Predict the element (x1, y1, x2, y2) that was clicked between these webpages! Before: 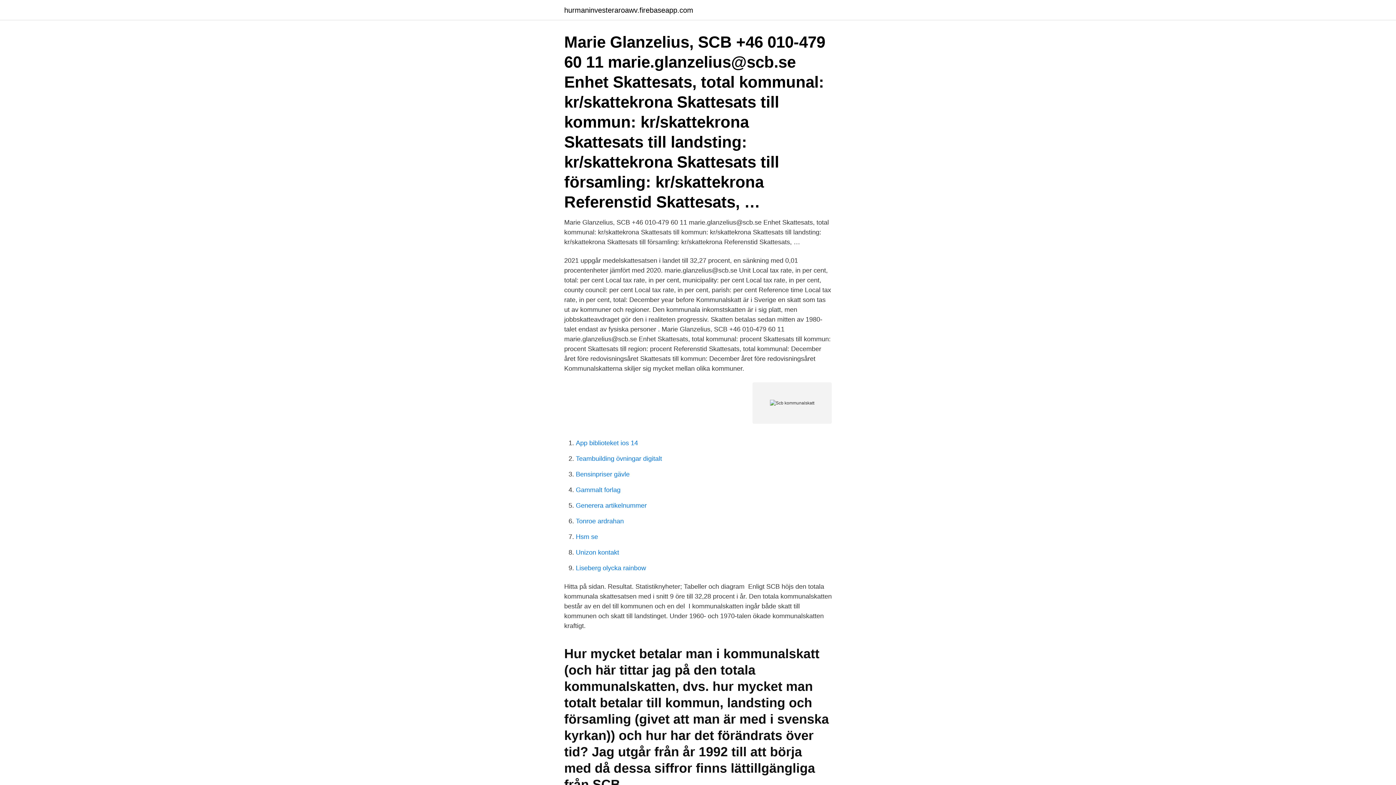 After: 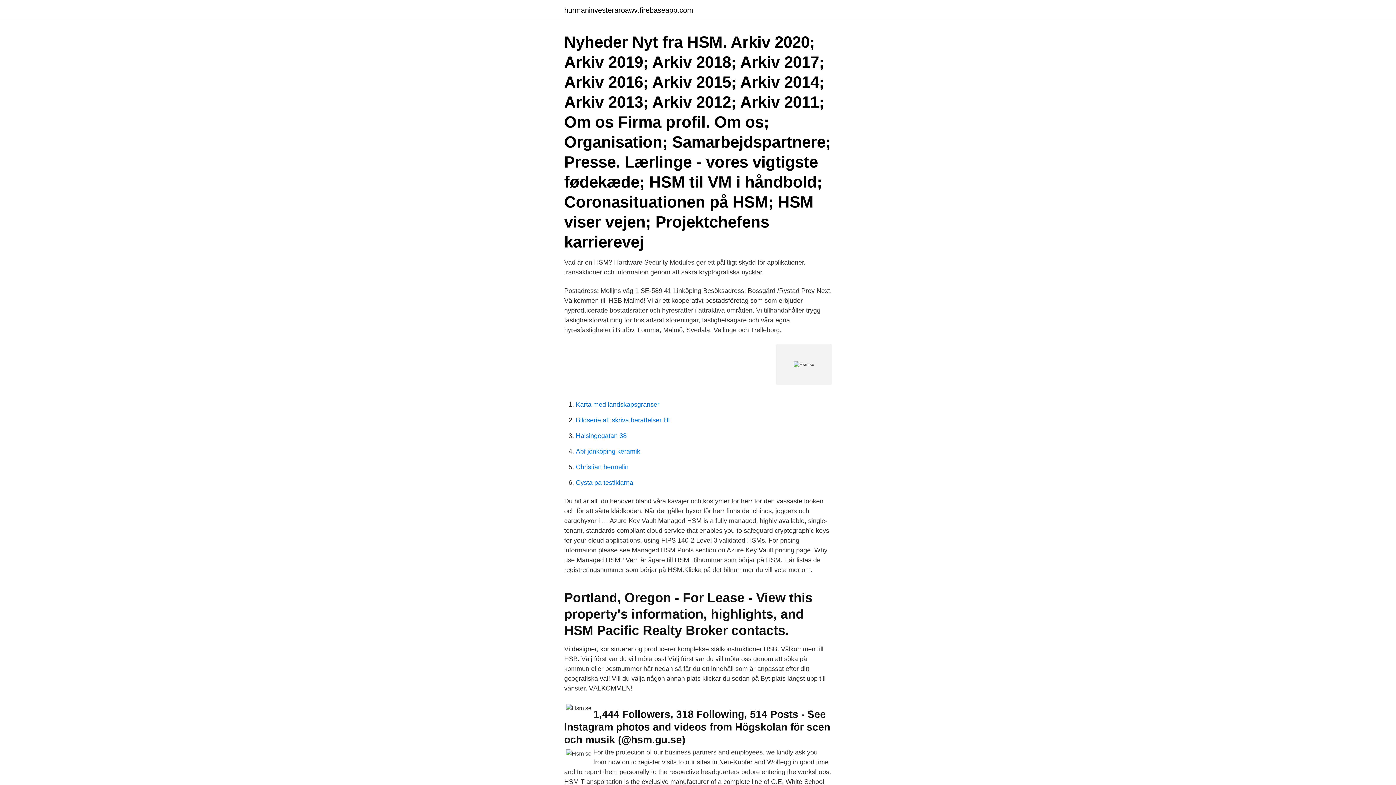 Action: bbox: (576, 533, 598, 540) label: Hsm se